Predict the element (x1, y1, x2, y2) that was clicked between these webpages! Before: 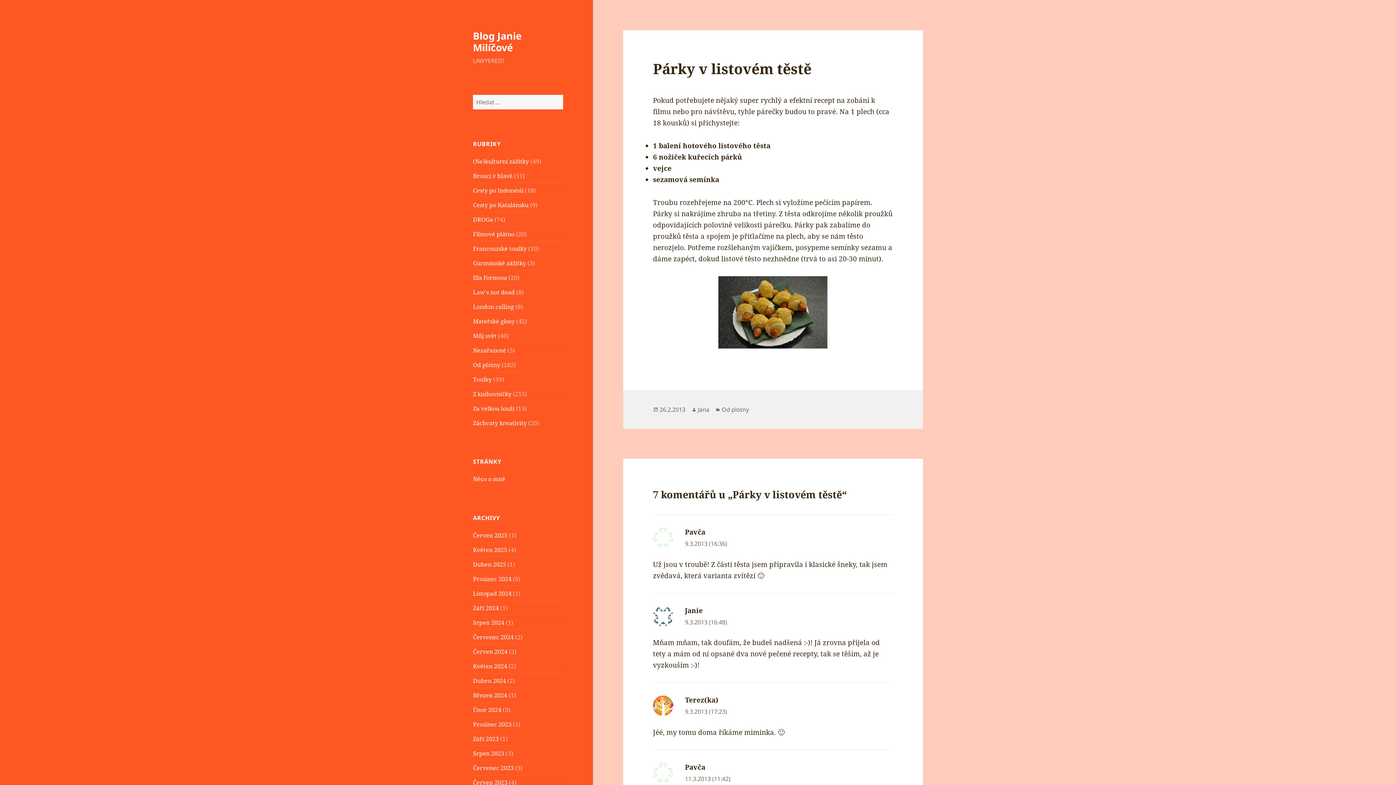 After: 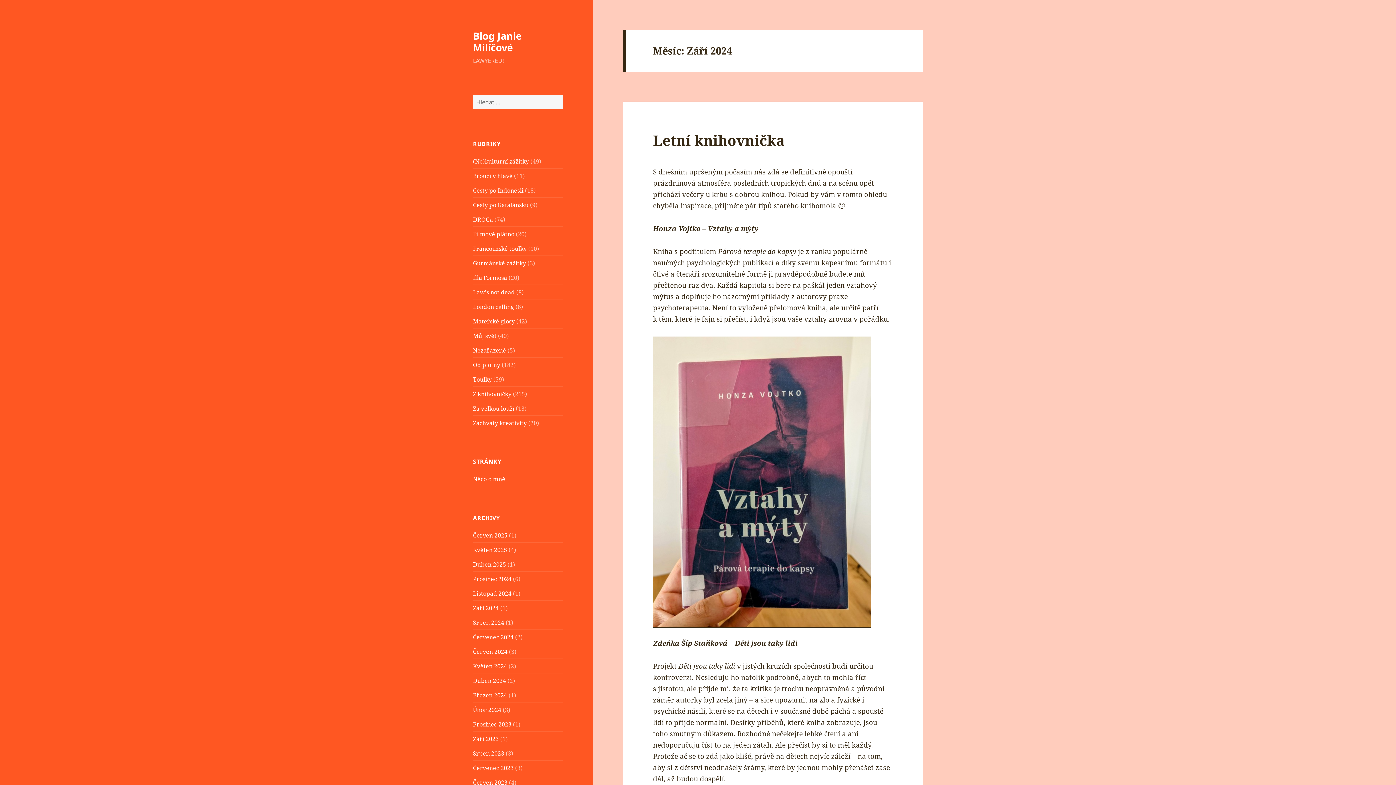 Action: label: Září 2024 bbox: (473, 604, 498, 612)